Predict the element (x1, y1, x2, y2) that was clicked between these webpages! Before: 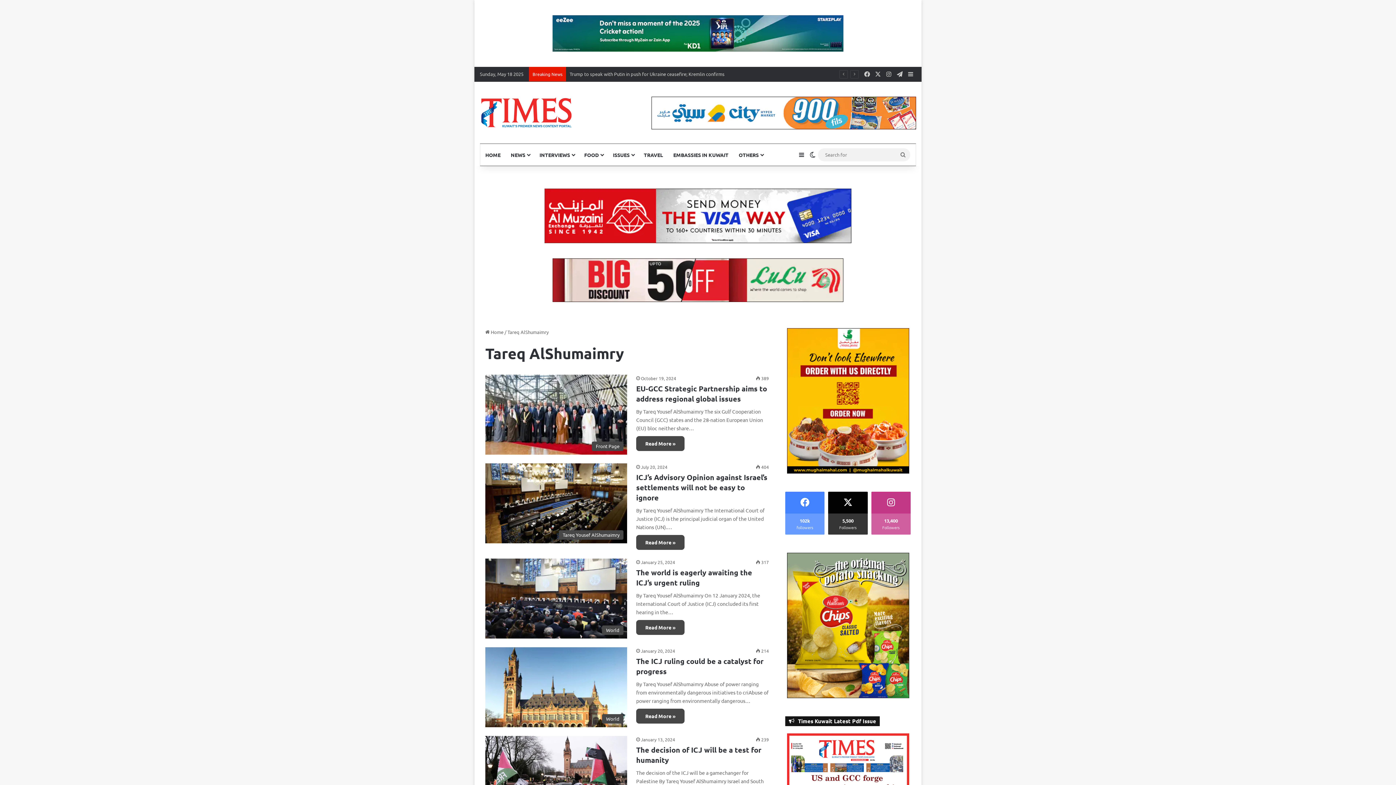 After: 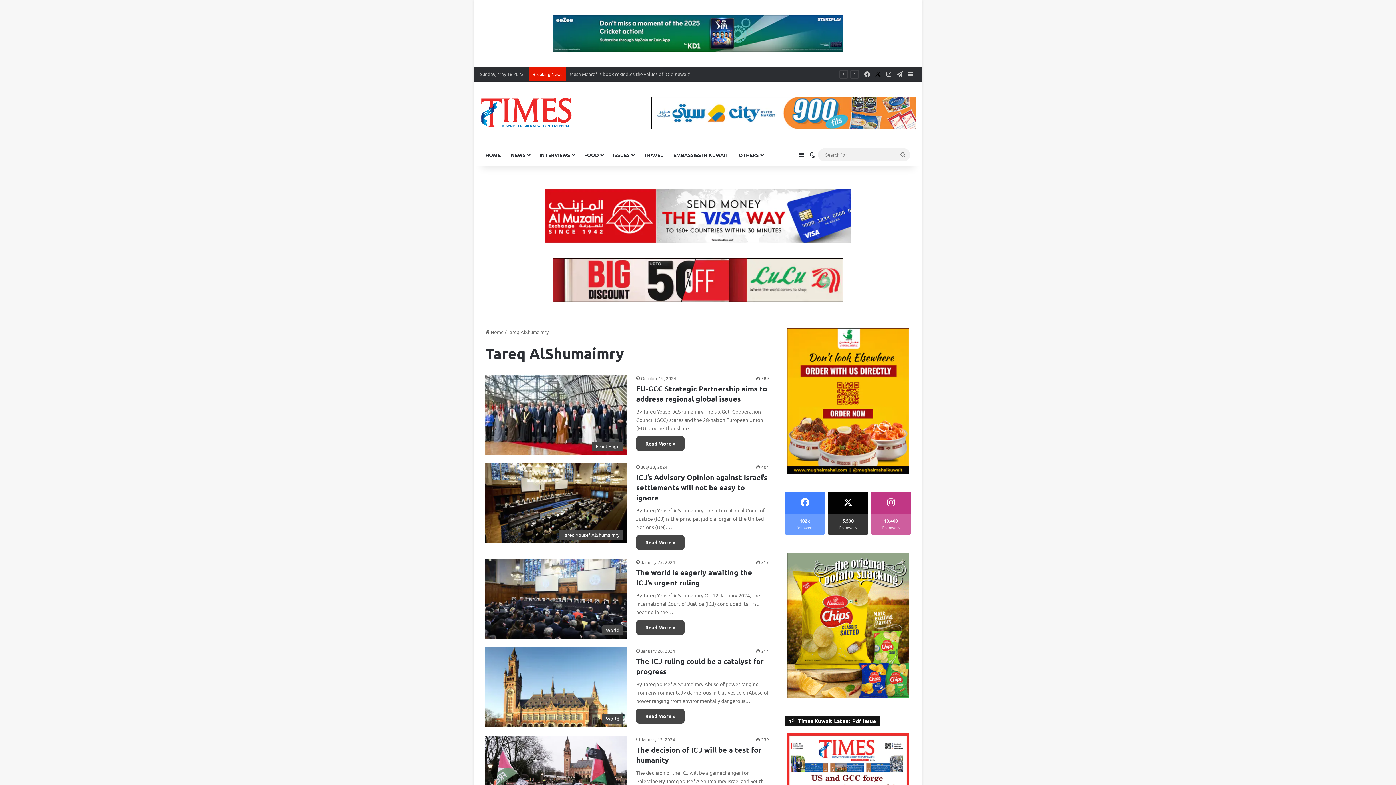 Action: bbox: (872, 66, 883, 81) label: X